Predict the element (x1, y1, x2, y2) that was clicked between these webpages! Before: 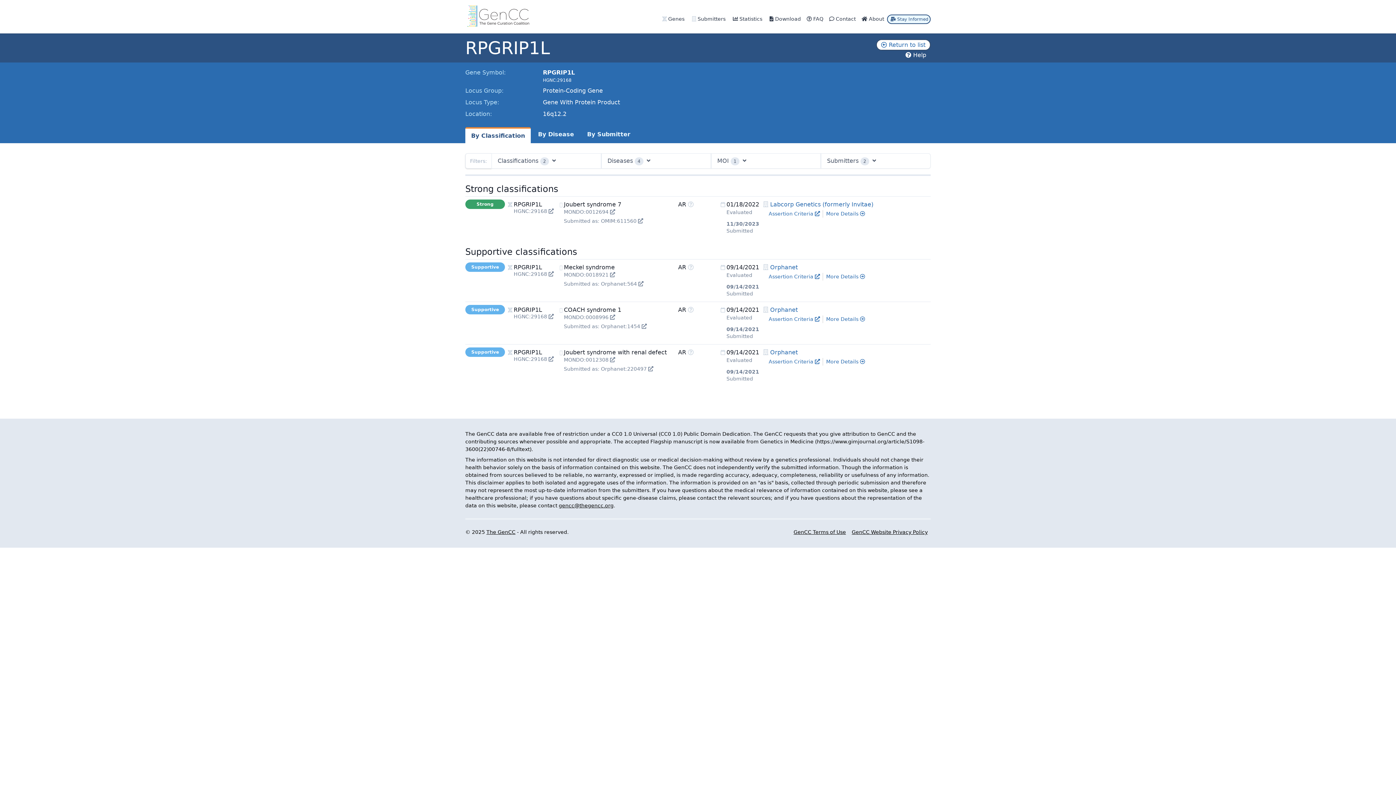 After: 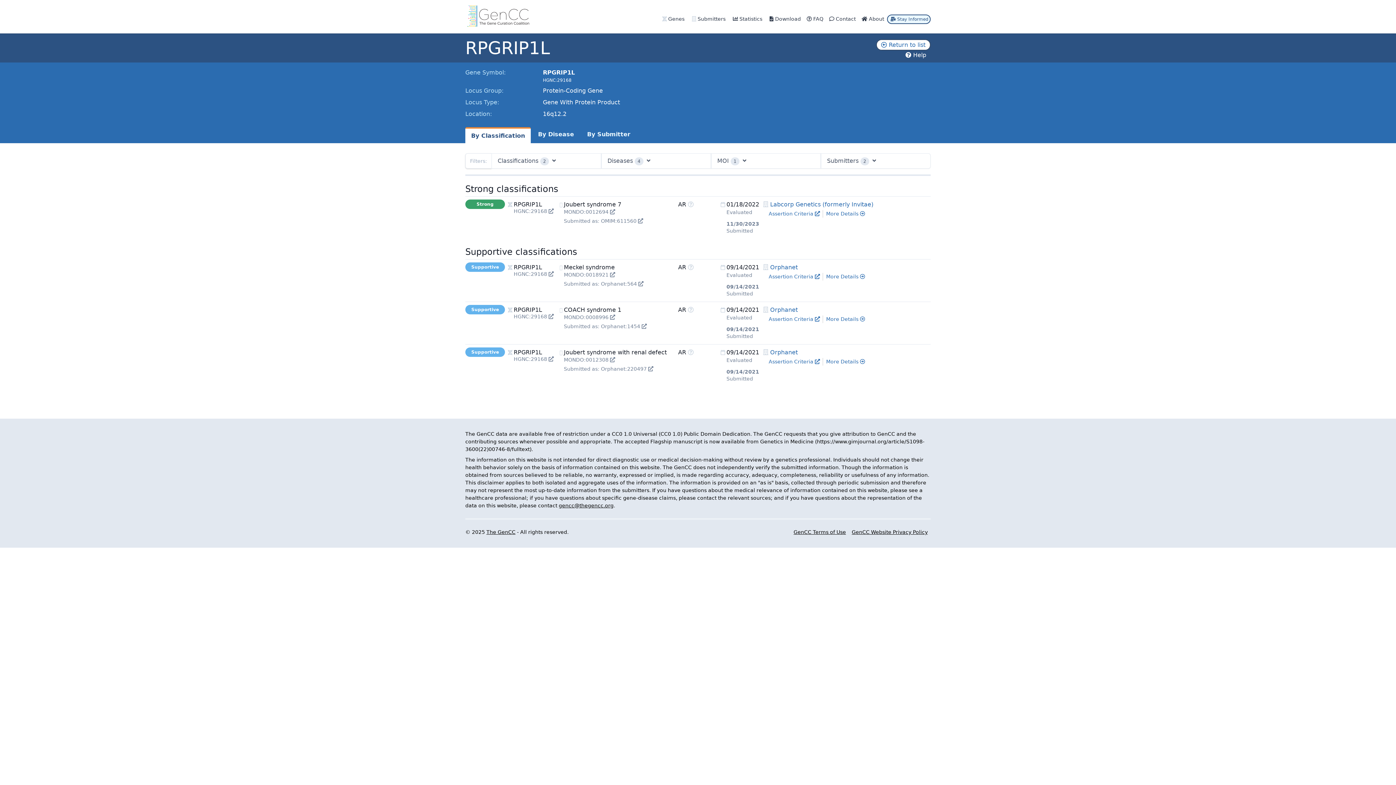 Action: label:  Help bbox: (901, 51, 930, 58)